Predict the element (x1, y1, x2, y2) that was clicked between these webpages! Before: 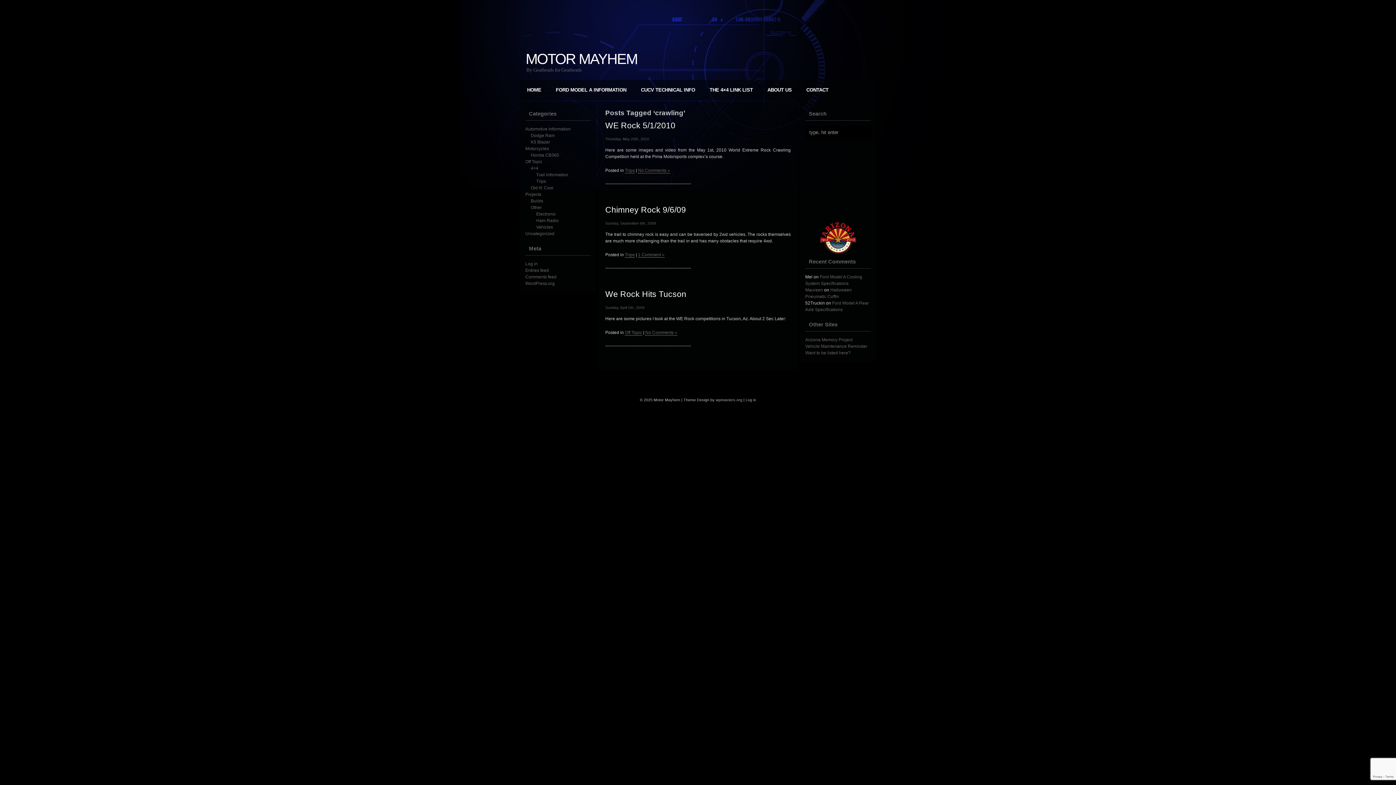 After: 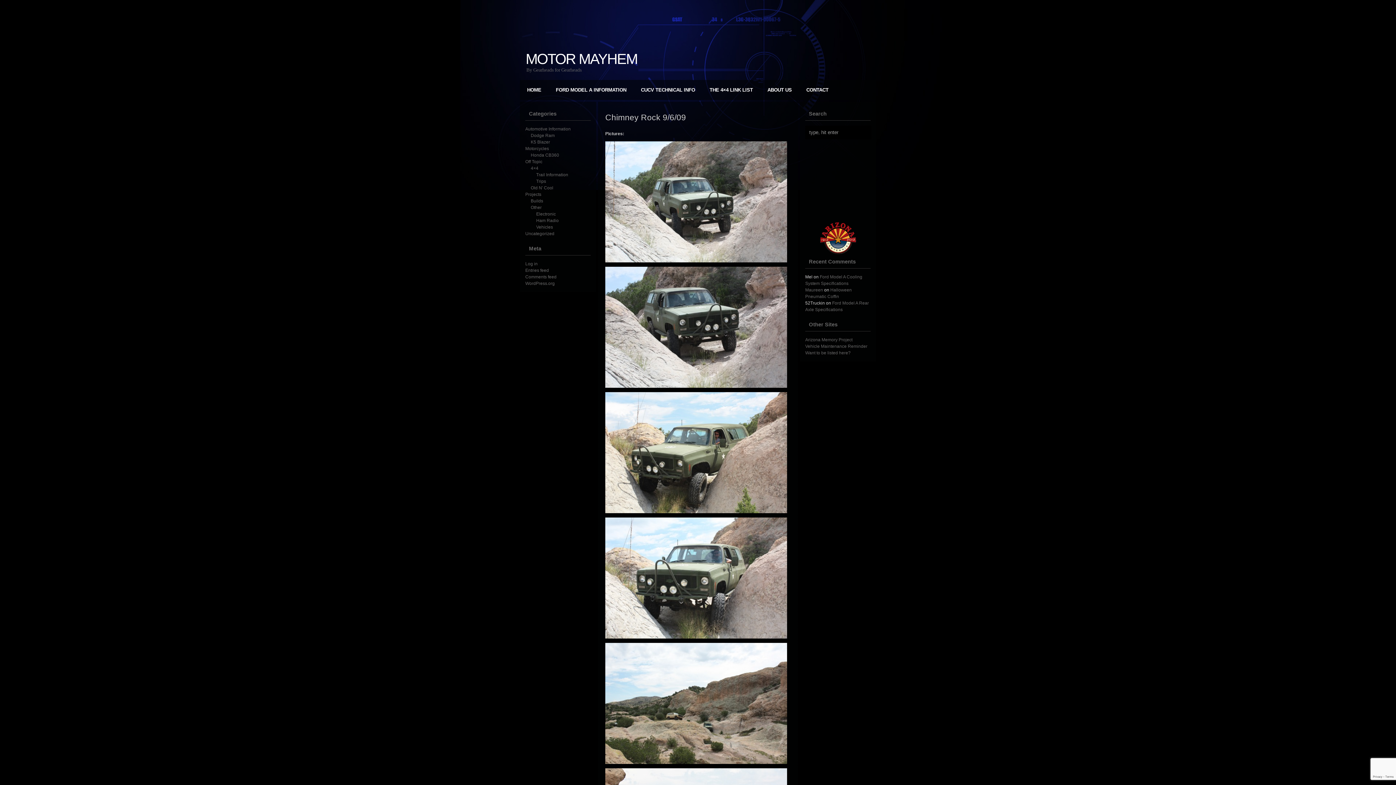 Action: bbox: (605, 205, 686, 214) label: Chimney Rock 9/6/09